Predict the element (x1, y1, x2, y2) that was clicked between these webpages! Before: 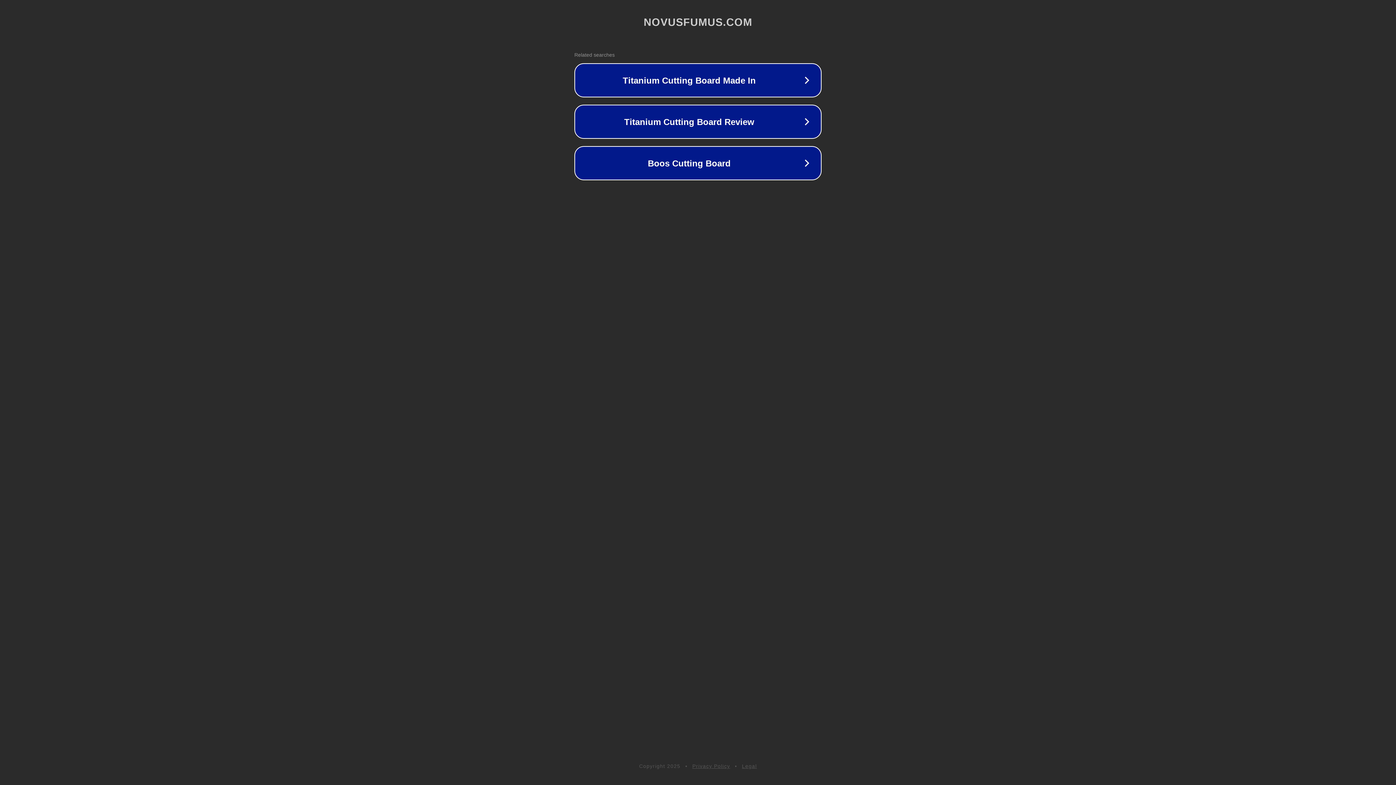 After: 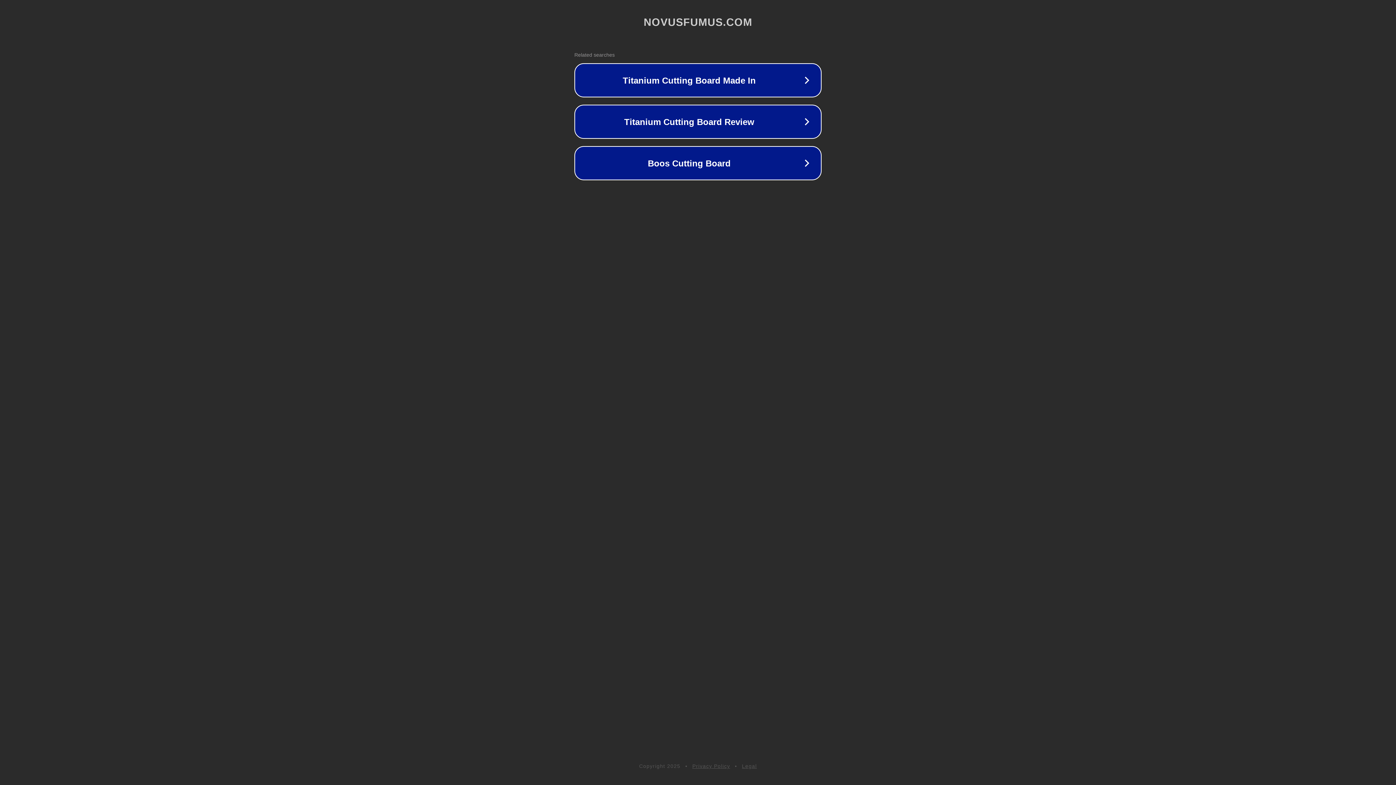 Action: bbox: (692, 763, 730, 769) label: Privacy Policy